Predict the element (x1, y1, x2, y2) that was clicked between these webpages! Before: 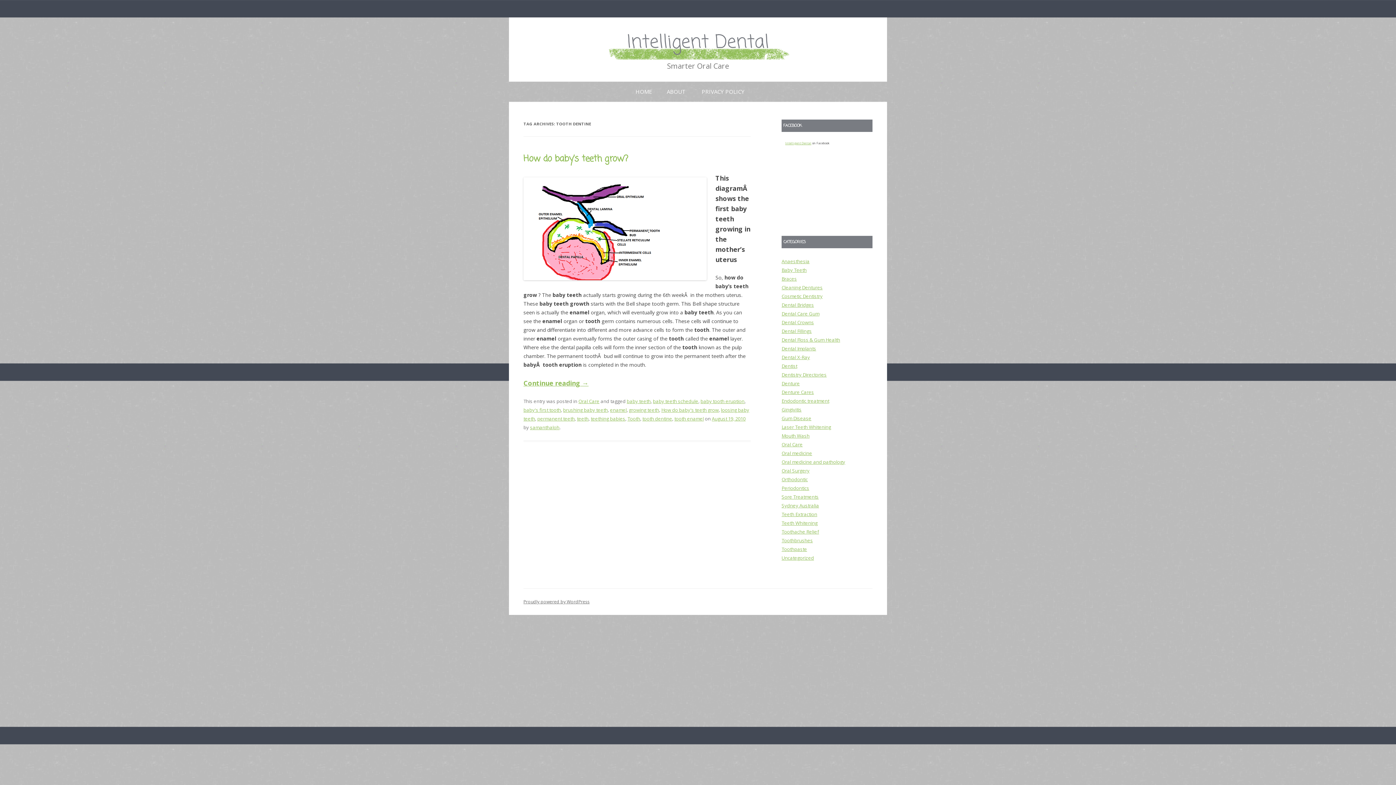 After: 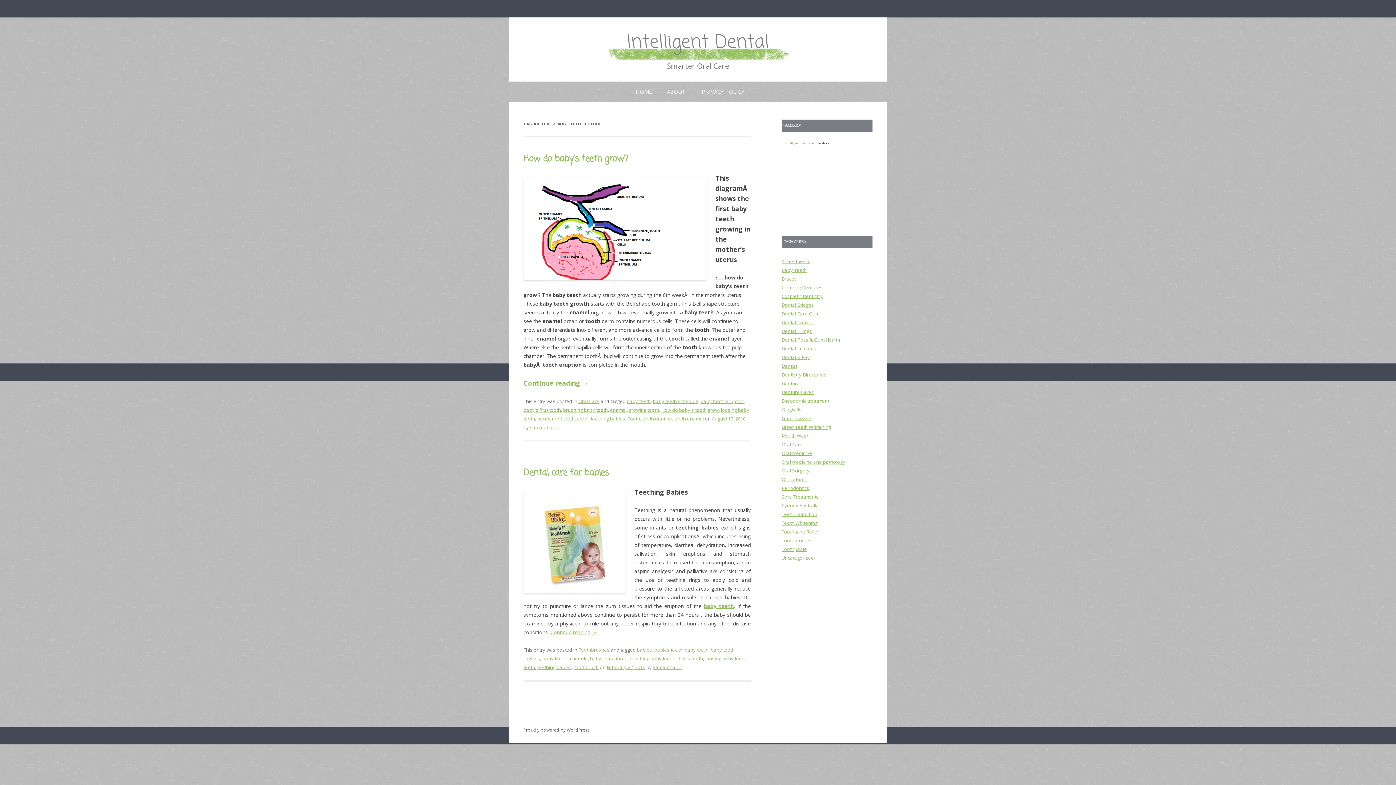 Action: bbox: (653, 398, 698, 404) label: baby teeth schedule